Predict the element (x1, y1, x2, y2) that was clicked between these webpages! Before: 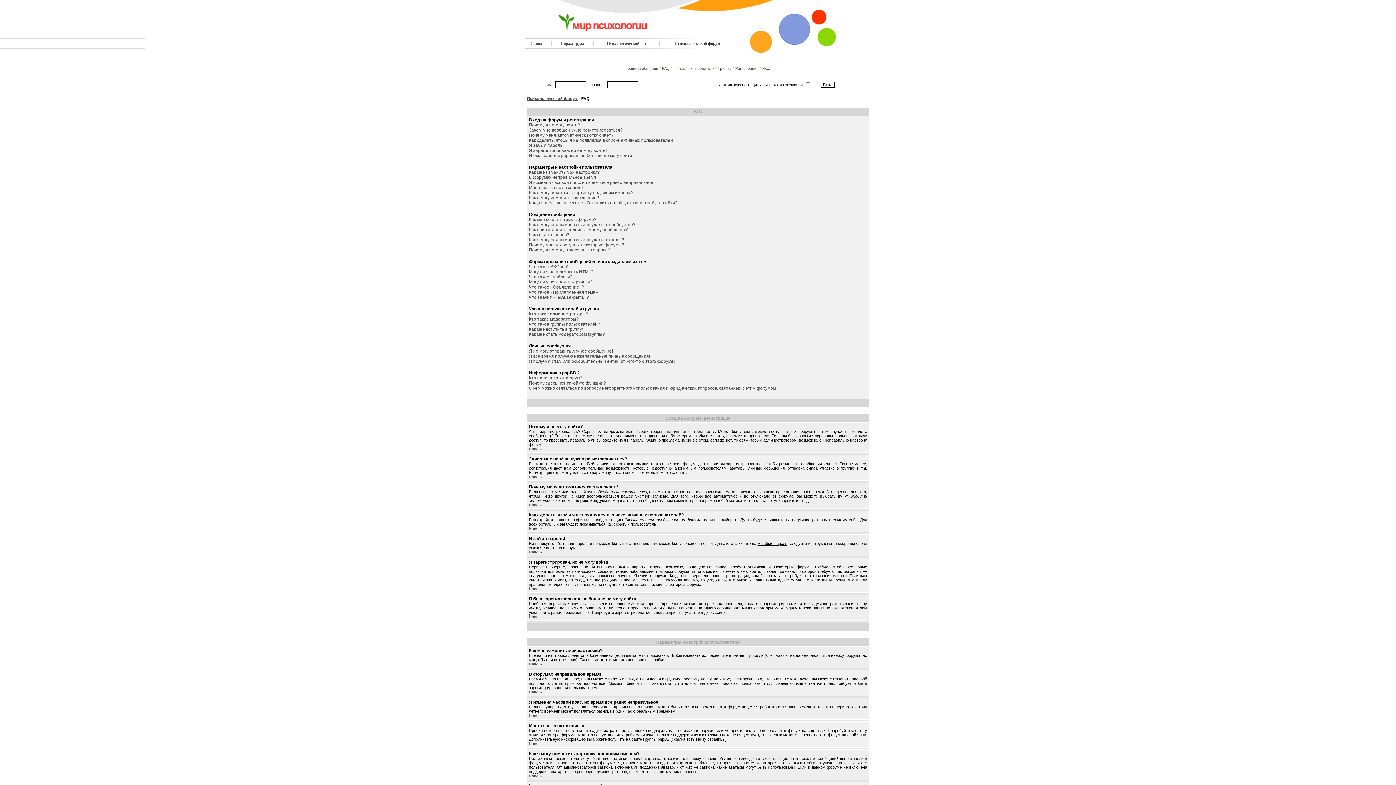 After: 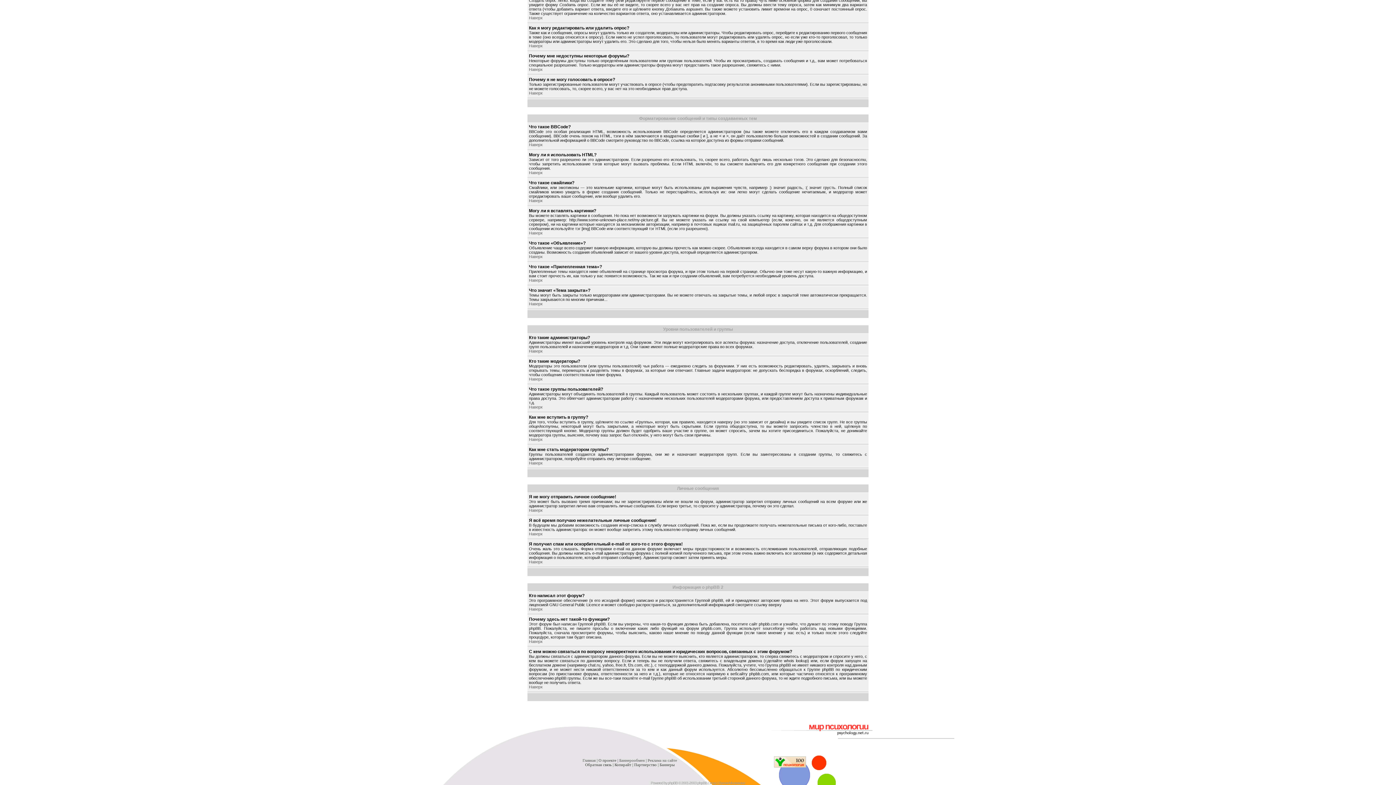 Action: bbox: (529, 242, 624, 247) label: Почему мне недоступны некоторые форумы?